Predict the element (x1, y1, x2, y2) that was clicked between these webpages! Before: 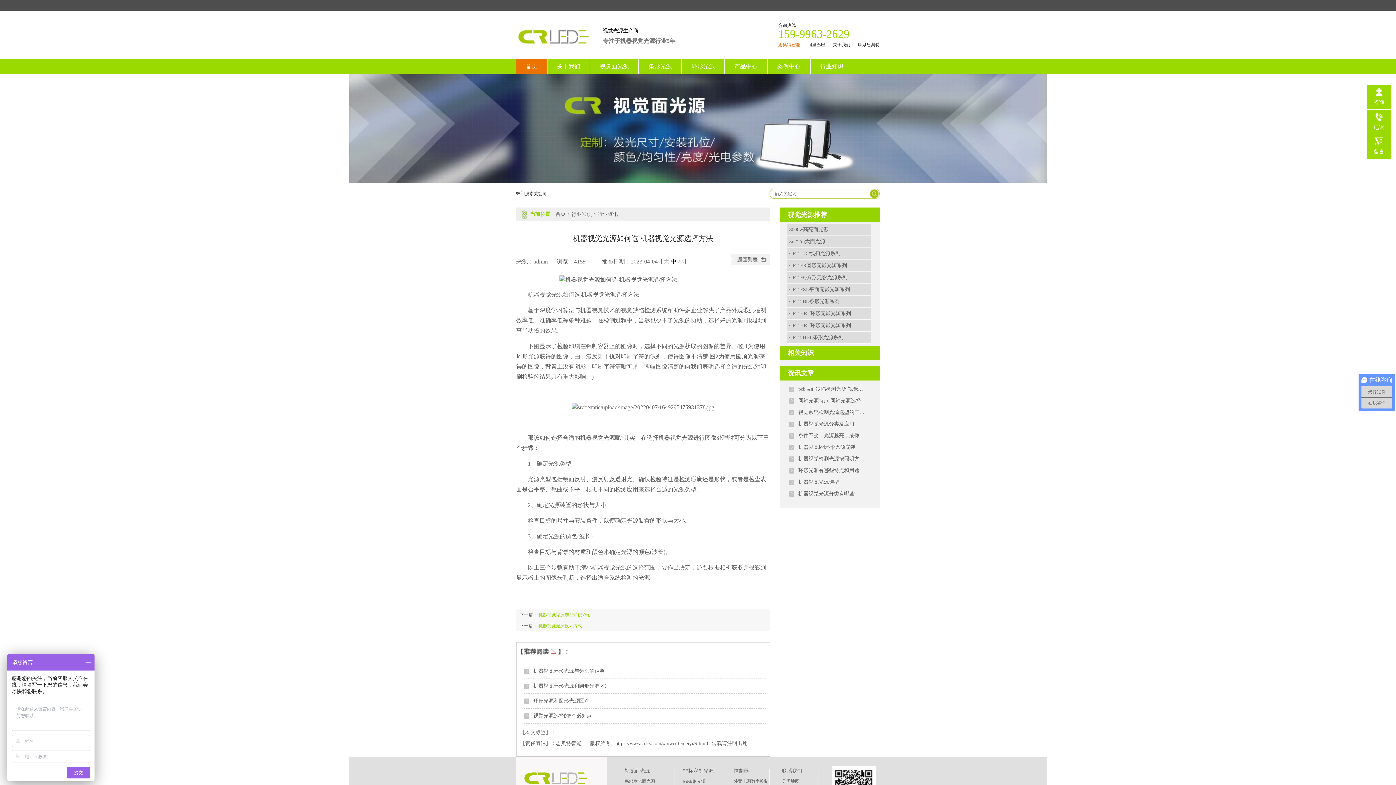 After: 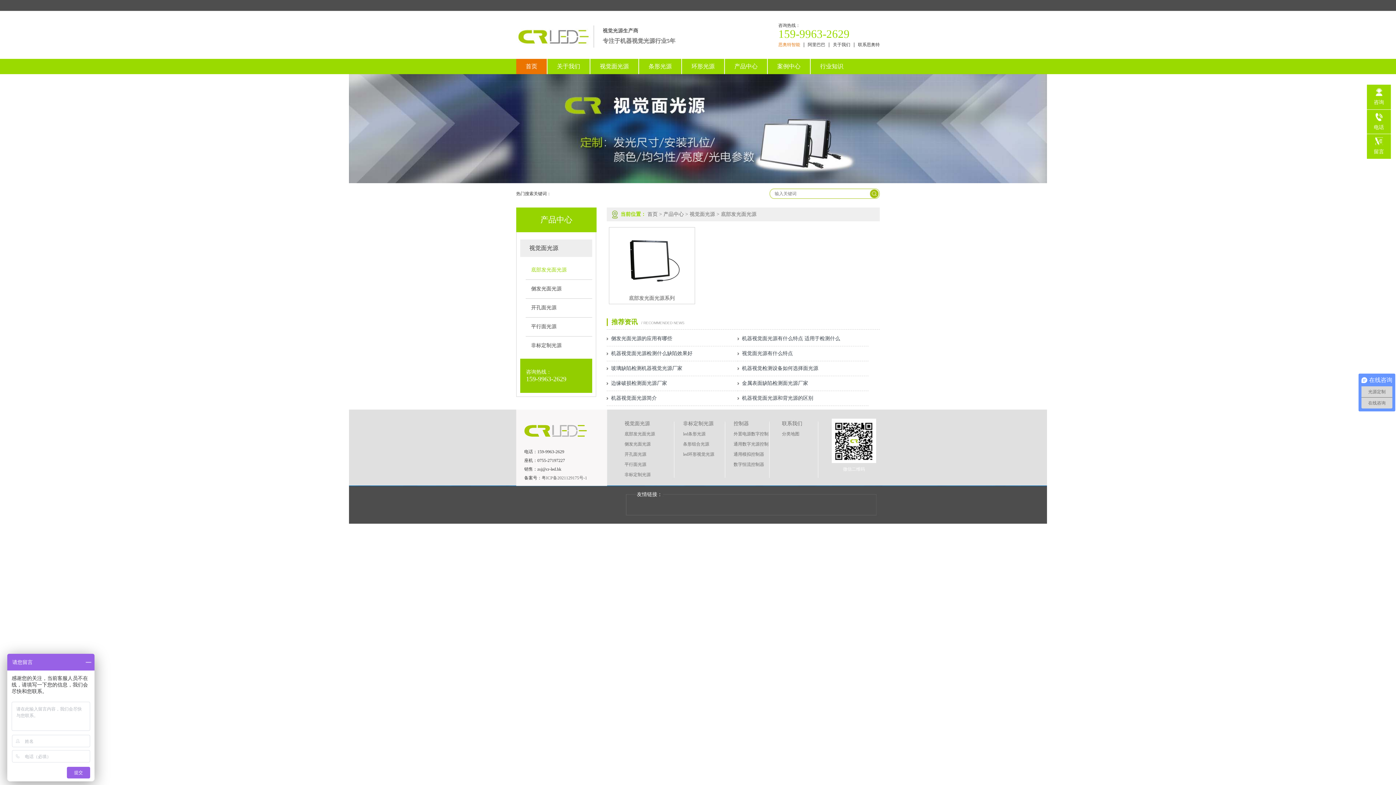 Action: label: 底部发光面光源 bbox: (624, 776, 674, 786)